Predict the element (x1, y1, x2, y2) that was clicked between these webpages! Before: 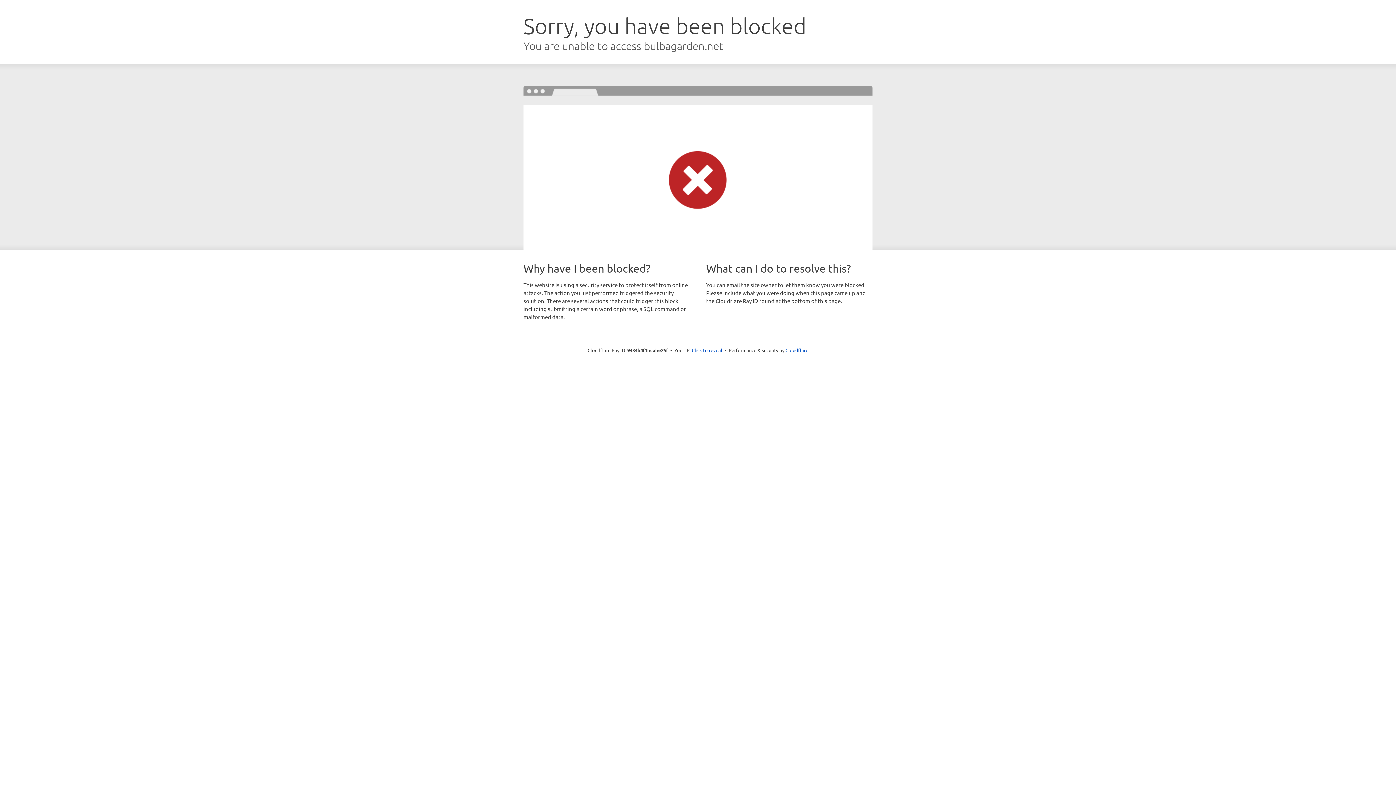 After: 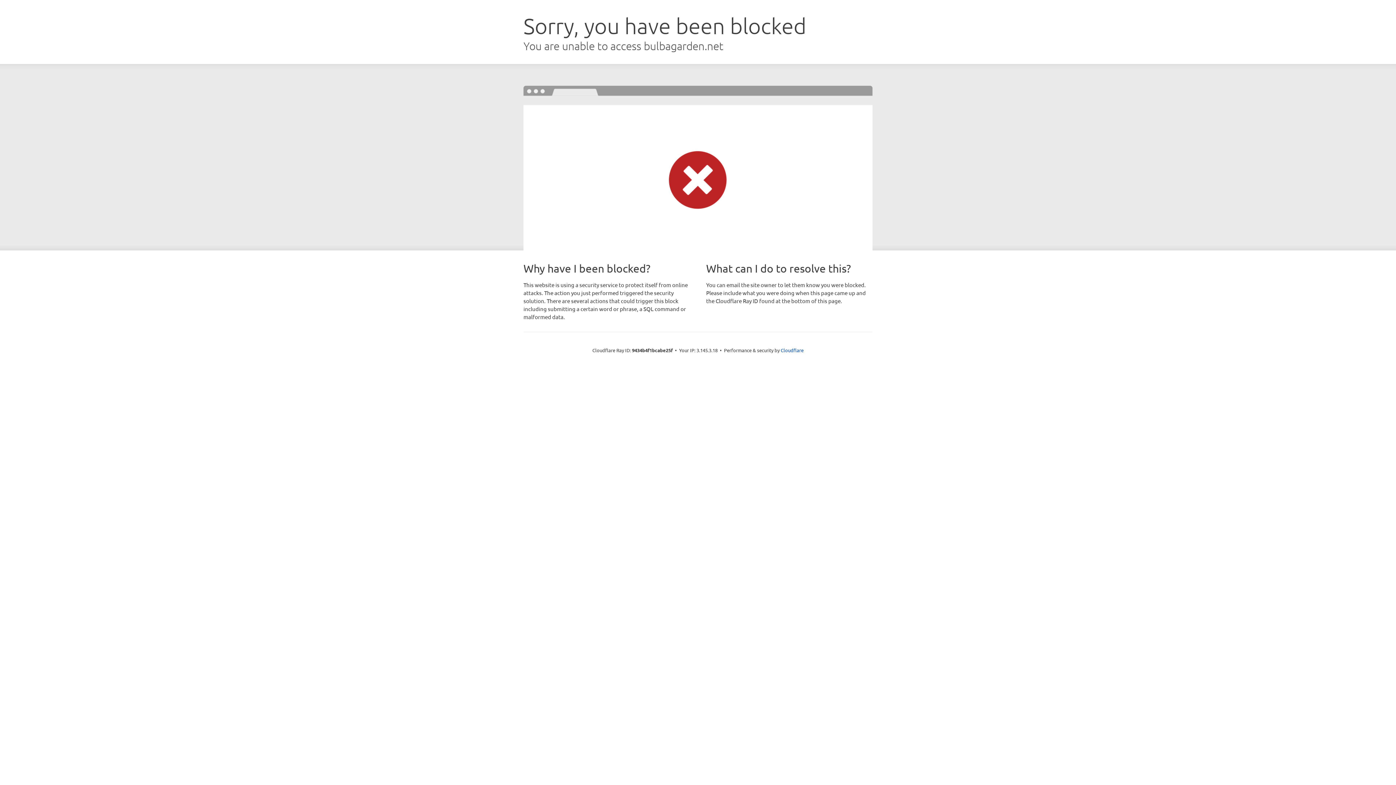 Action: label: Click to reveal bbox: (692, 346, 722, 353)